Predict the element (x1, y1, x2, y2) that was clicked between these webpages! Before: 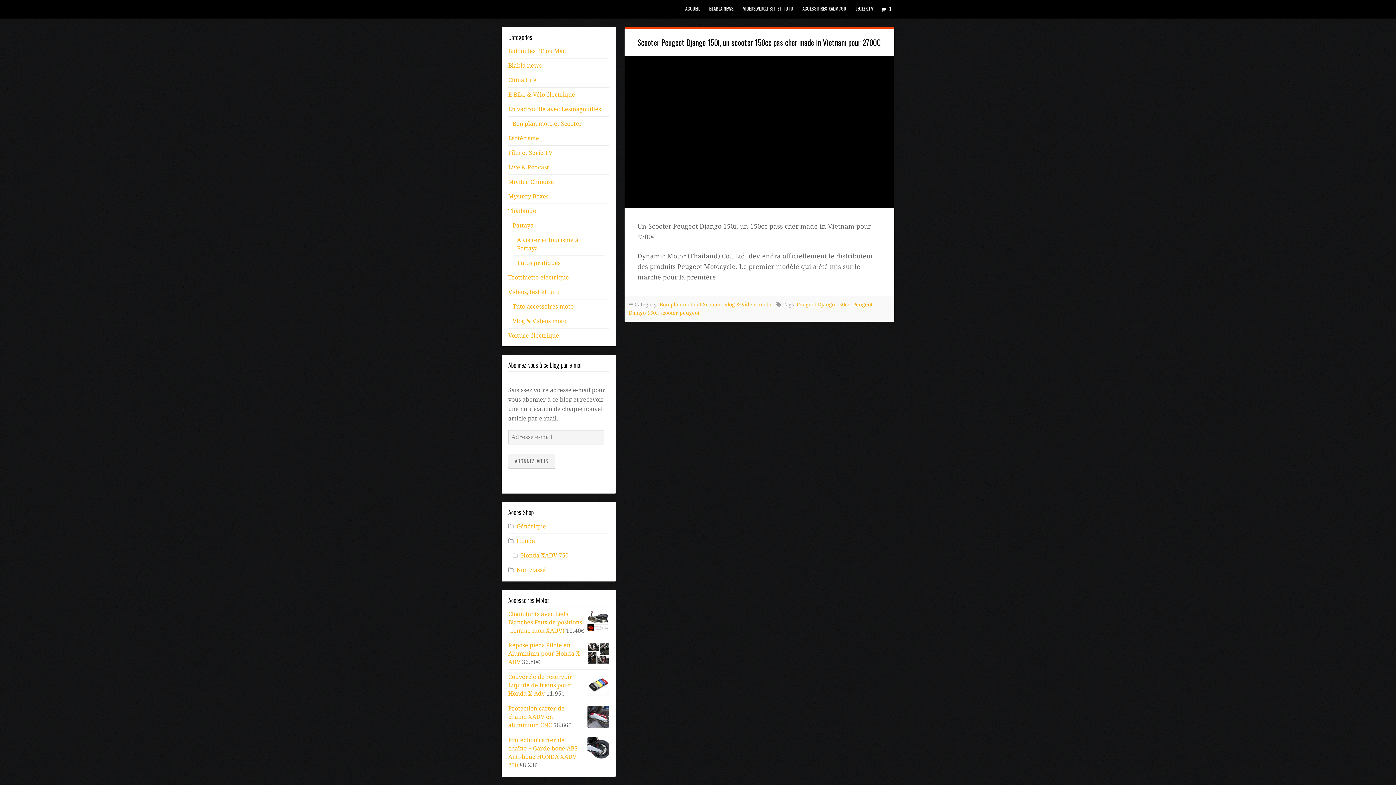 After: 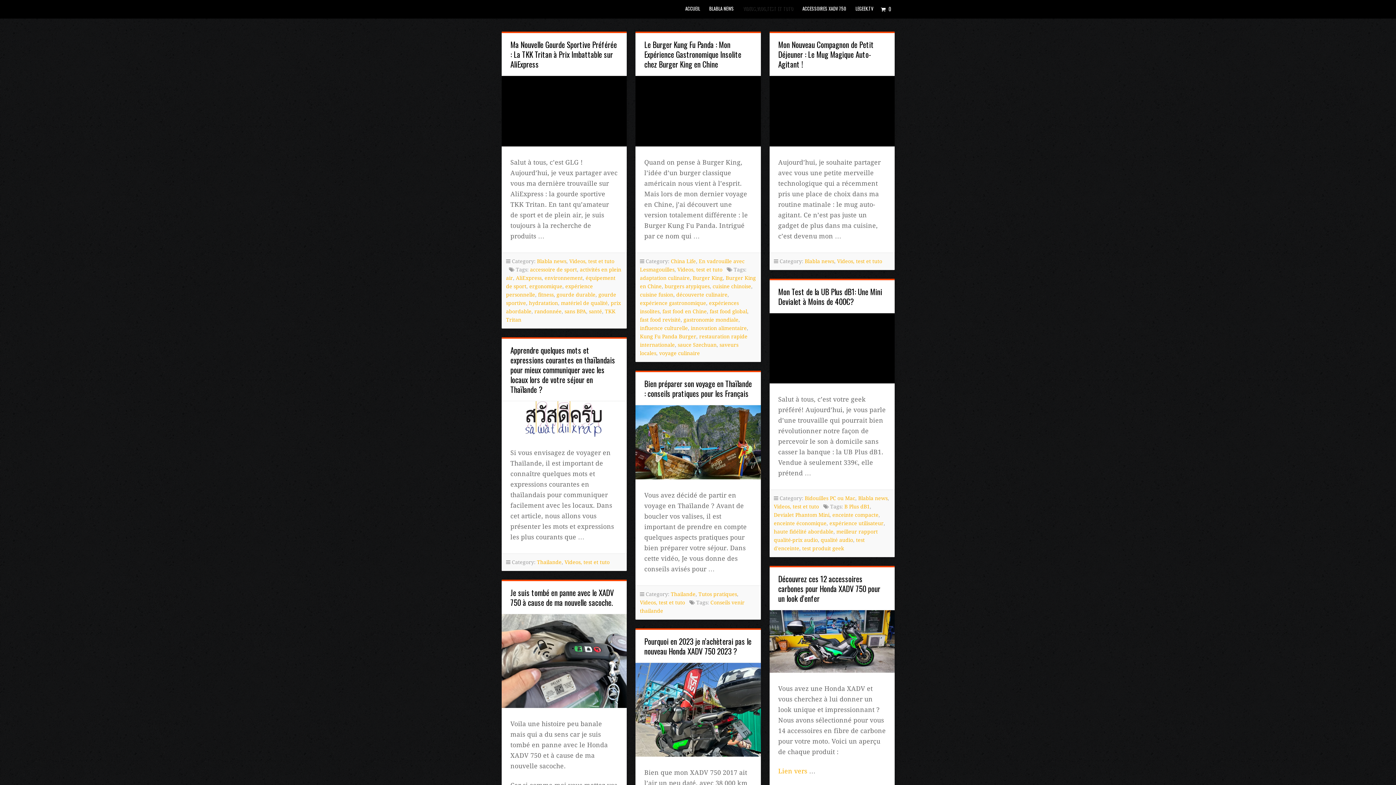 Action: bbox: (738, 0, 797, 18) label: VIDEOS,VLOG,TEST ET TUTO